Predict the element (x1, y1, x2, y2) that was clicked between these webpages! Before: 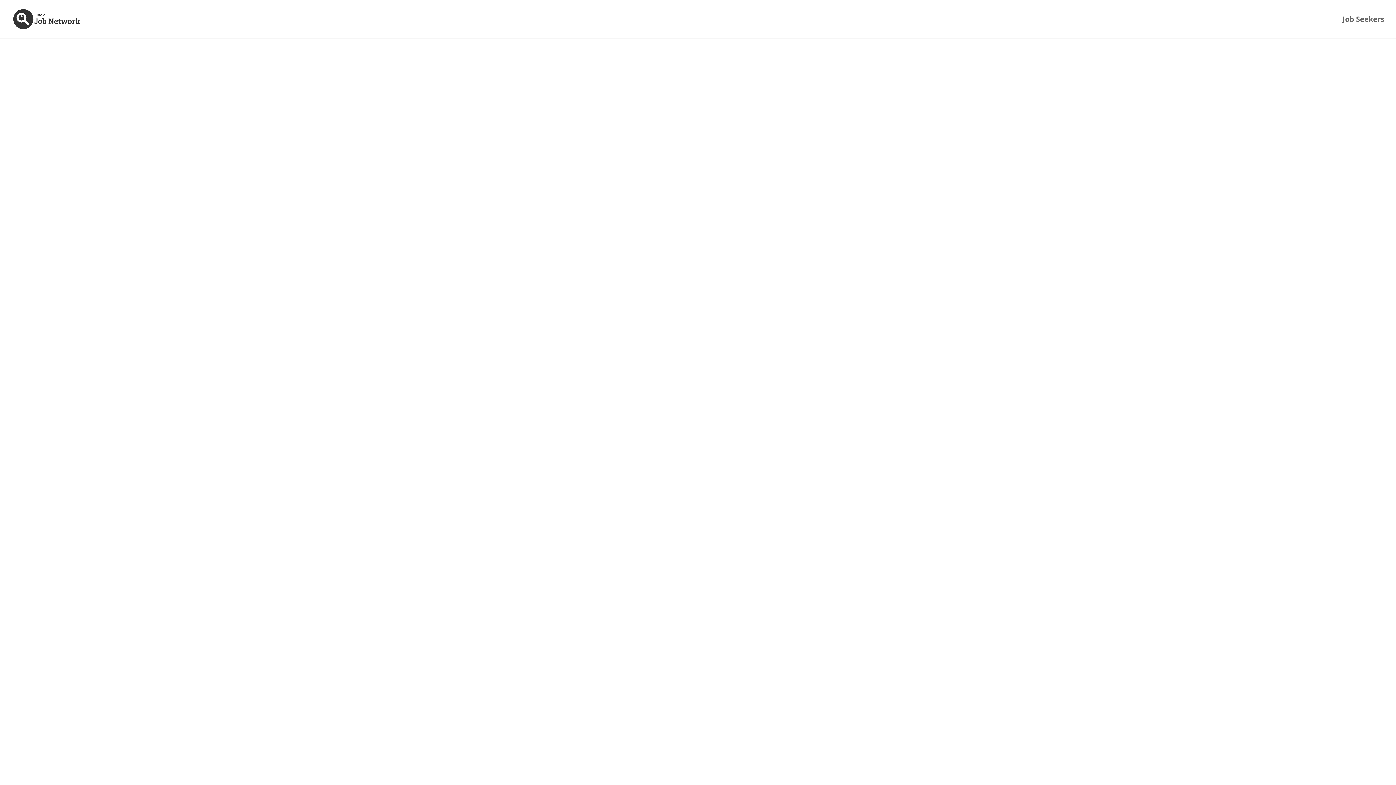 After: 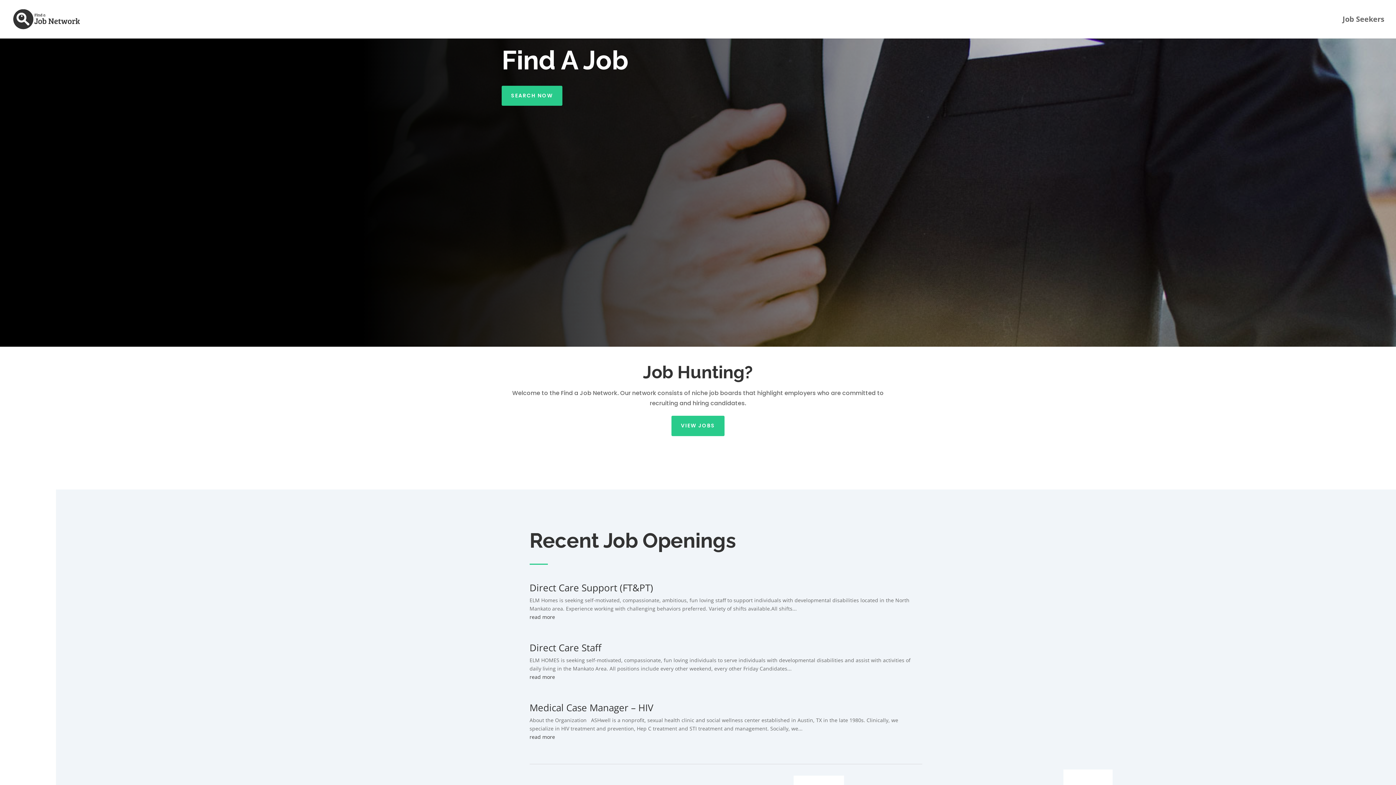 Action: bbox: (12, 15, 81, 22)